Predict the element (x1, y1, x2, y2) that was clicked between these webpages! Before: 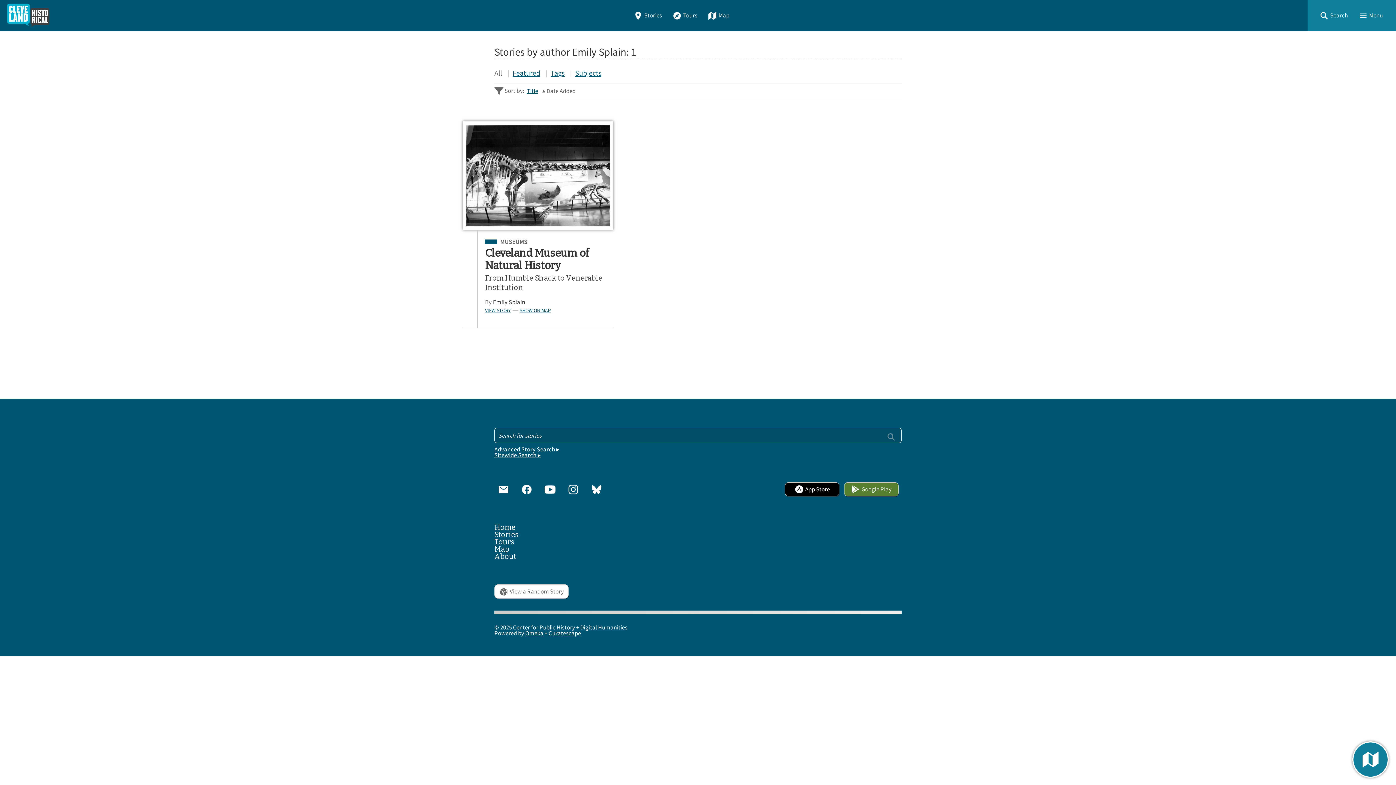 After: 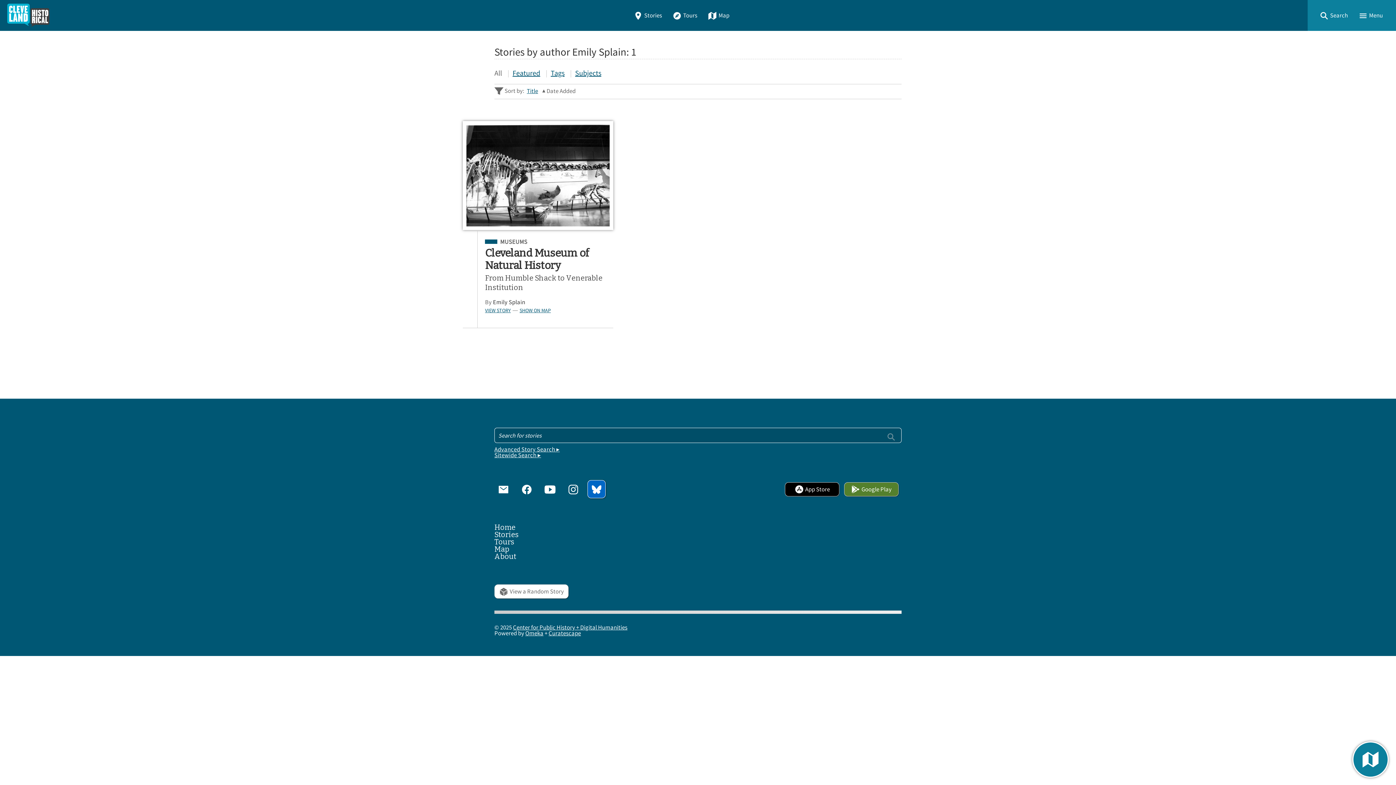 Action: bbox: (587, 480, 605, 498)